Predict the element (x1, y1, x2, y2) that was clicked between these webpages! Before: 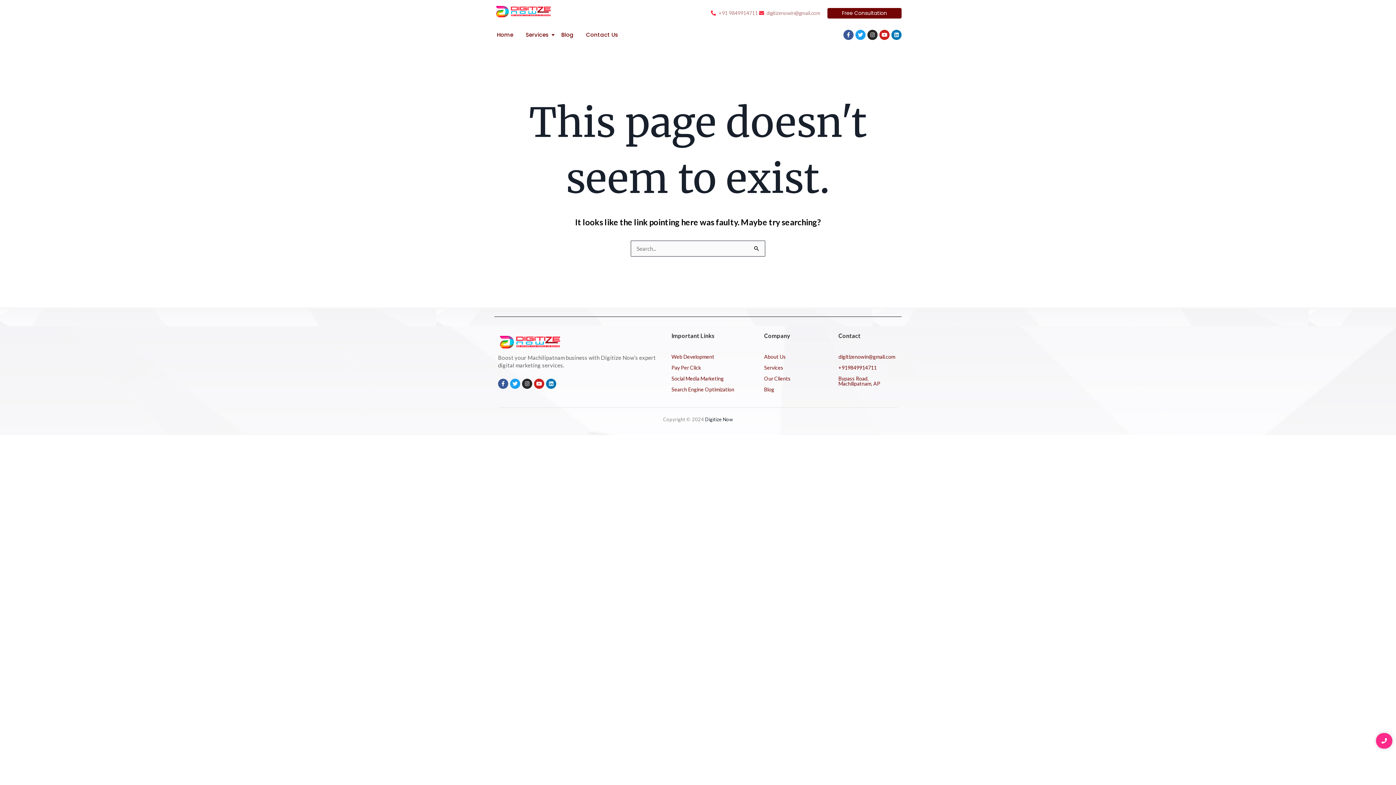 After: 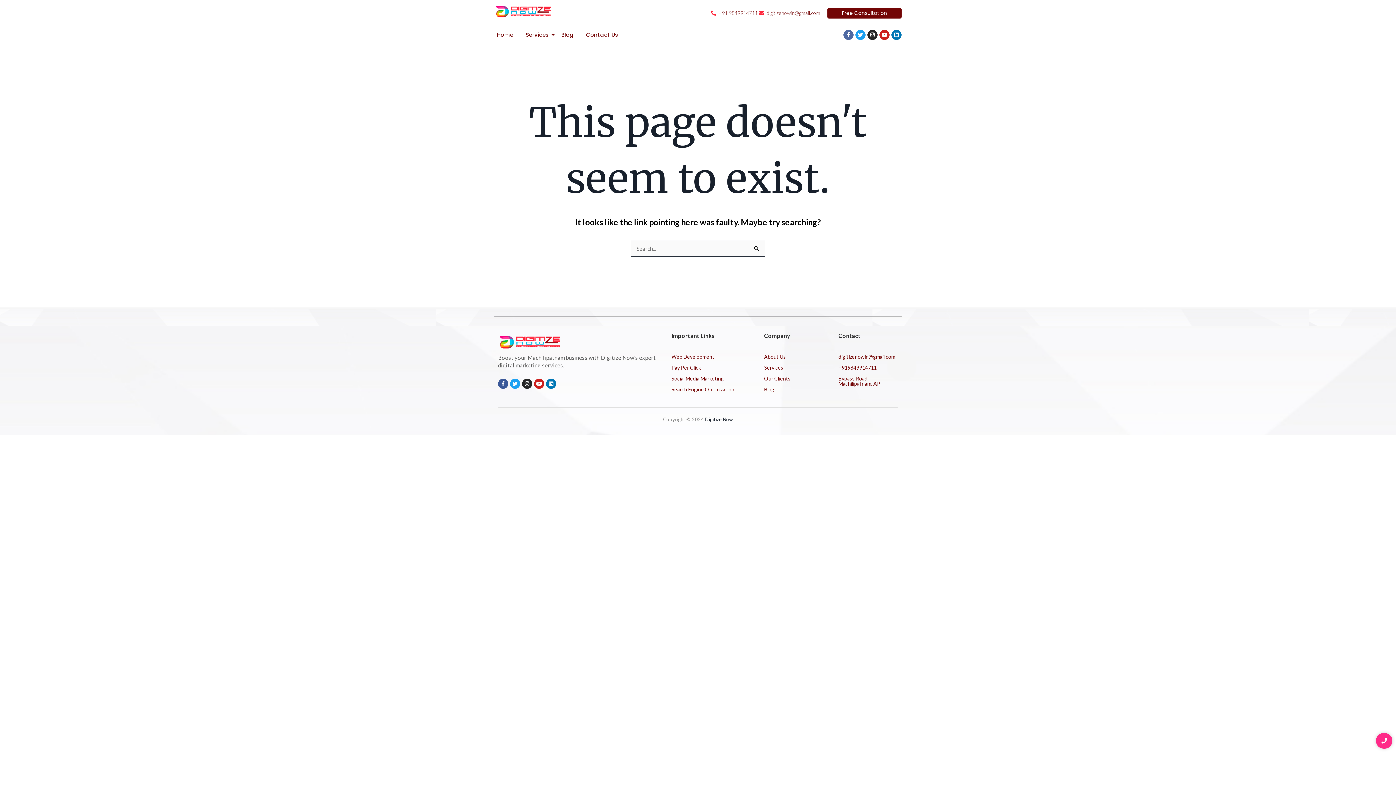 Action: bbox: (843, 29, 853, 40) label: Facebook-f